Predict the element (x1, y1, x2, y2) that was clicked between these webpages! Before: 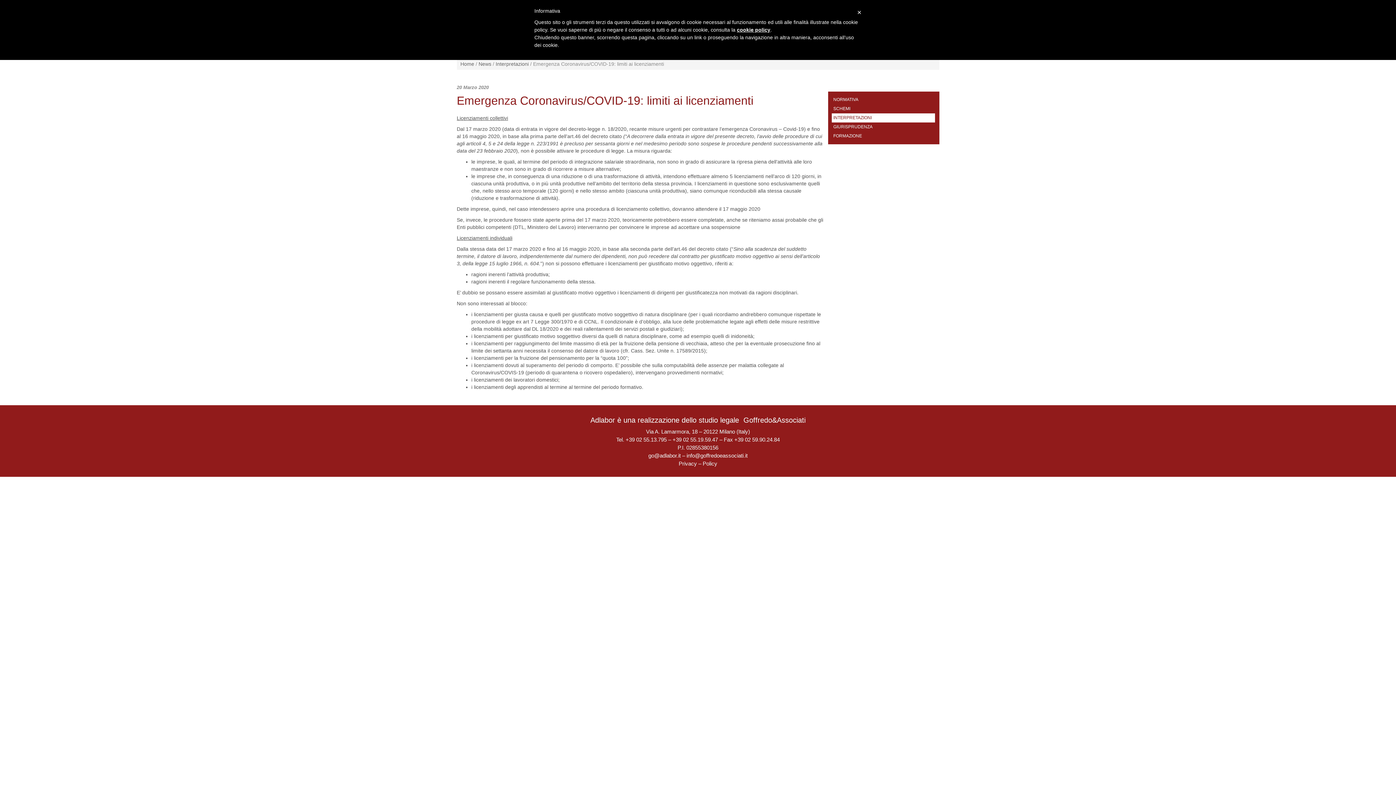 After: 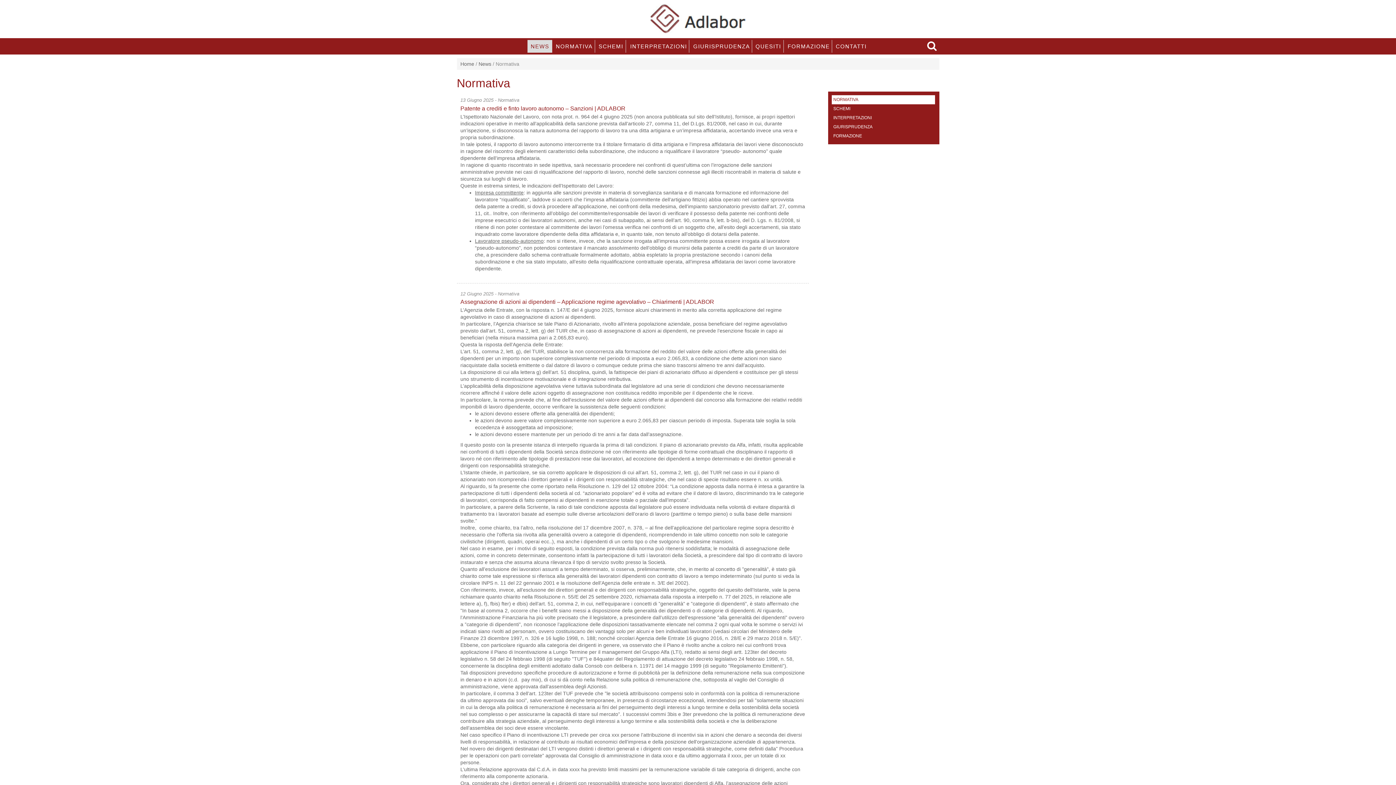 Action: bbox: (833, 97, 858, 102) label: NORMATIVA